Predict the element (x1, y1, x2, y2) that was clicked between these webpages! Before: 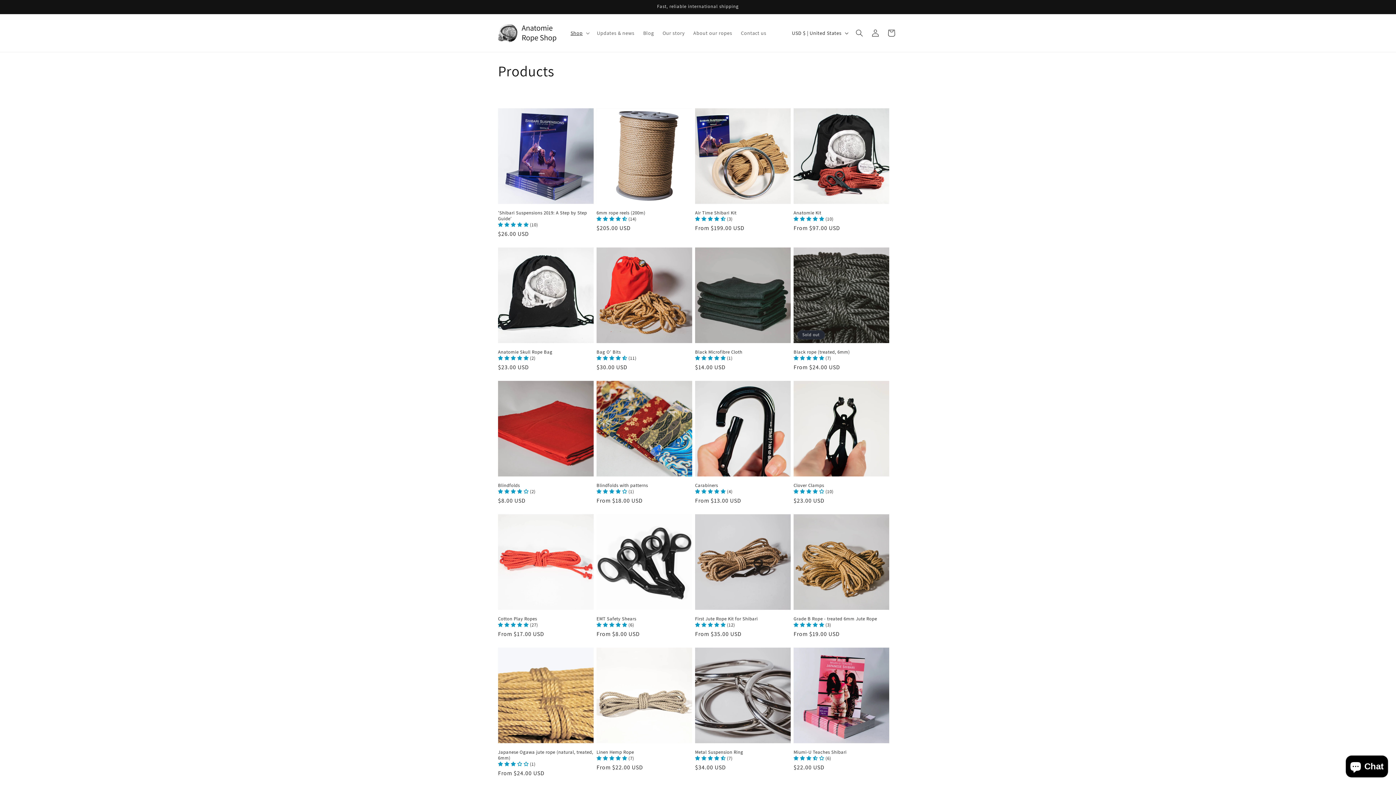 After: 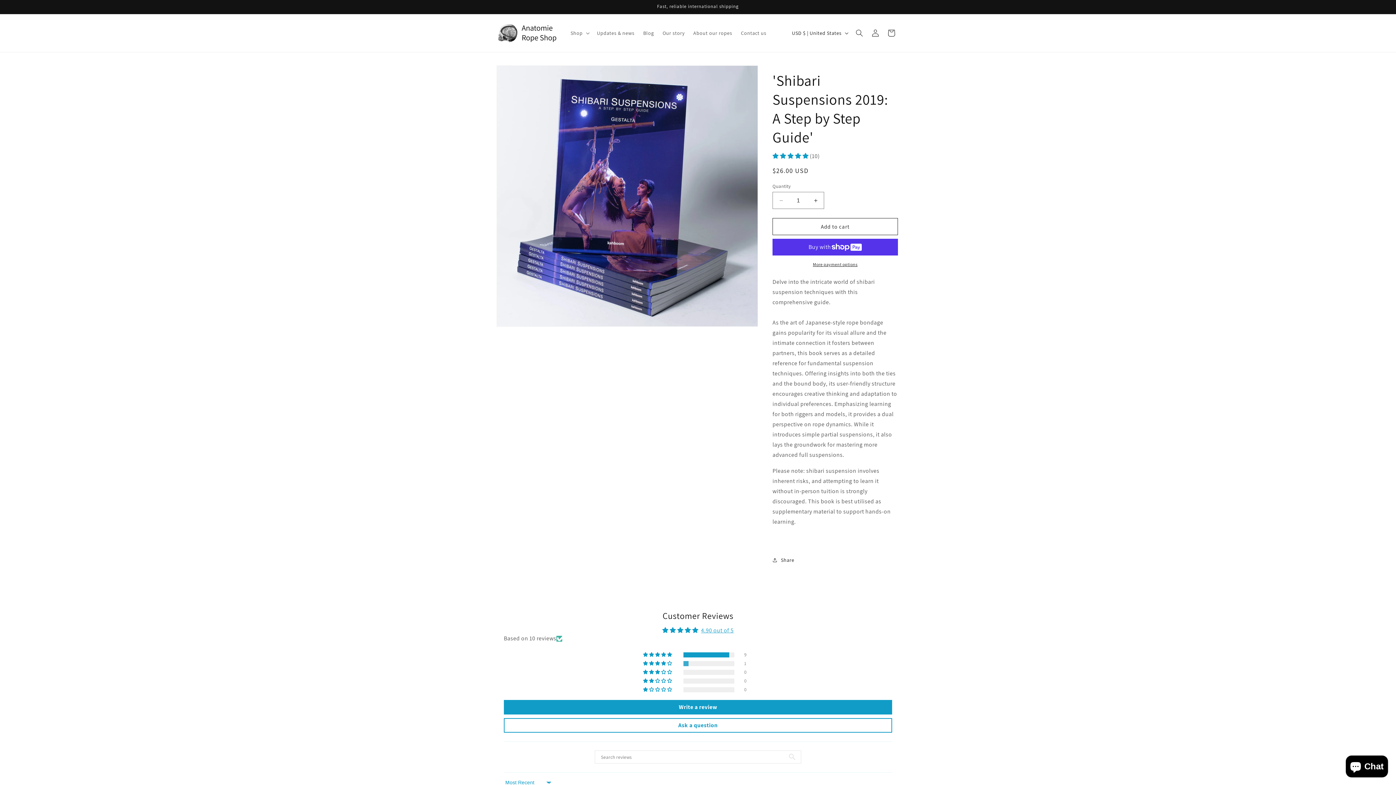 Action: bbox: (498, 210, 593, 221) label: 'Shibari Suspensions 2019: A Step by Step Guide'